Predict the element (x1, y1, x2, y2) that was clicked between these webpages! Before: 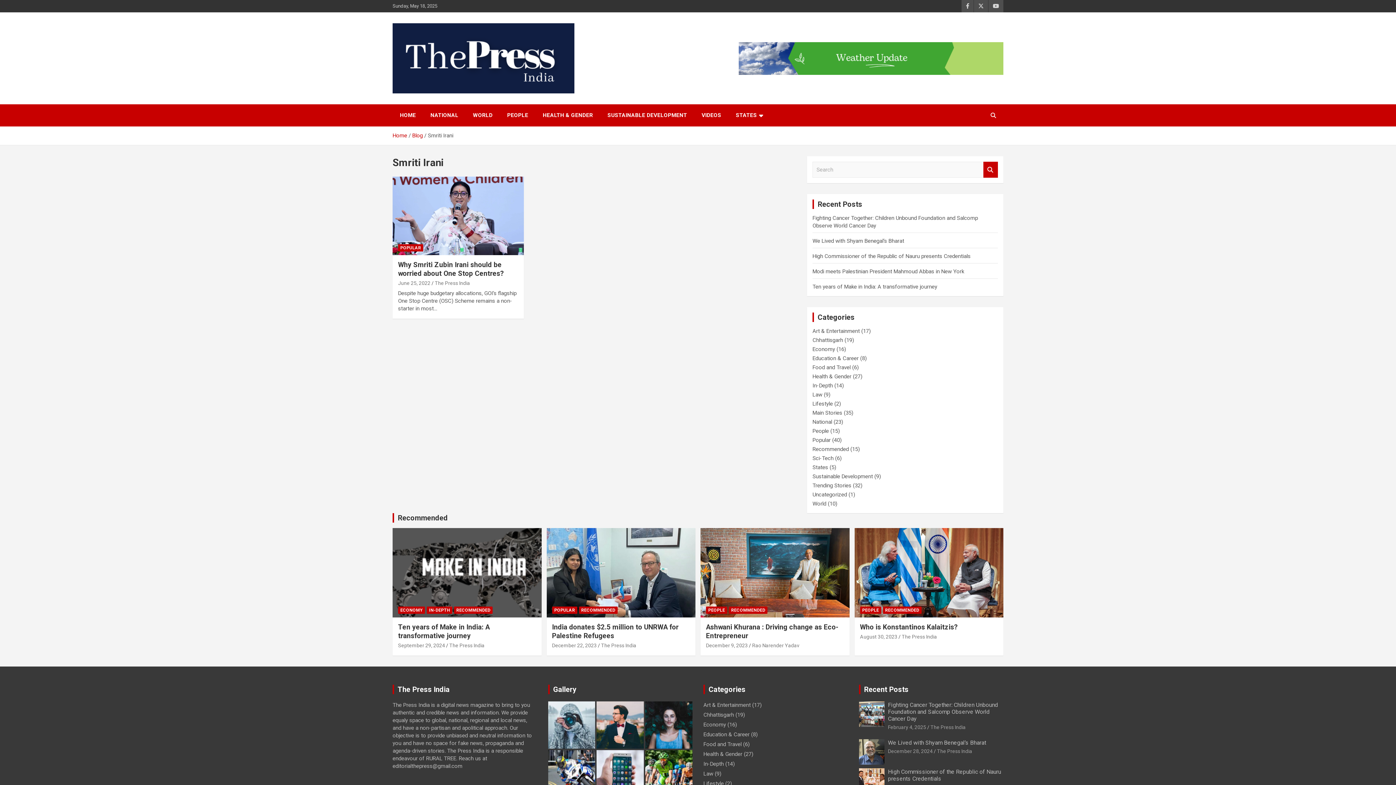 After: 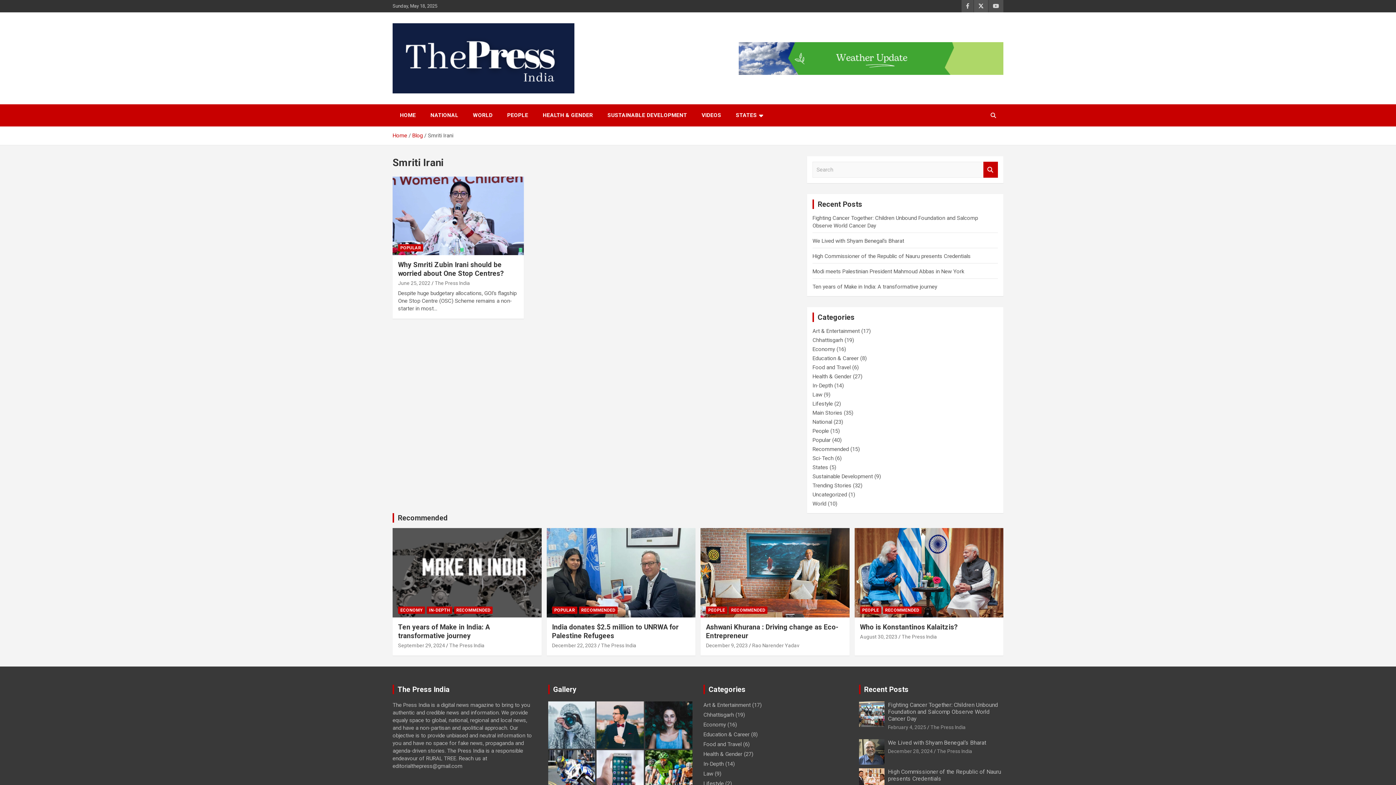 Action: bbox: (974, 0, 988, 12)